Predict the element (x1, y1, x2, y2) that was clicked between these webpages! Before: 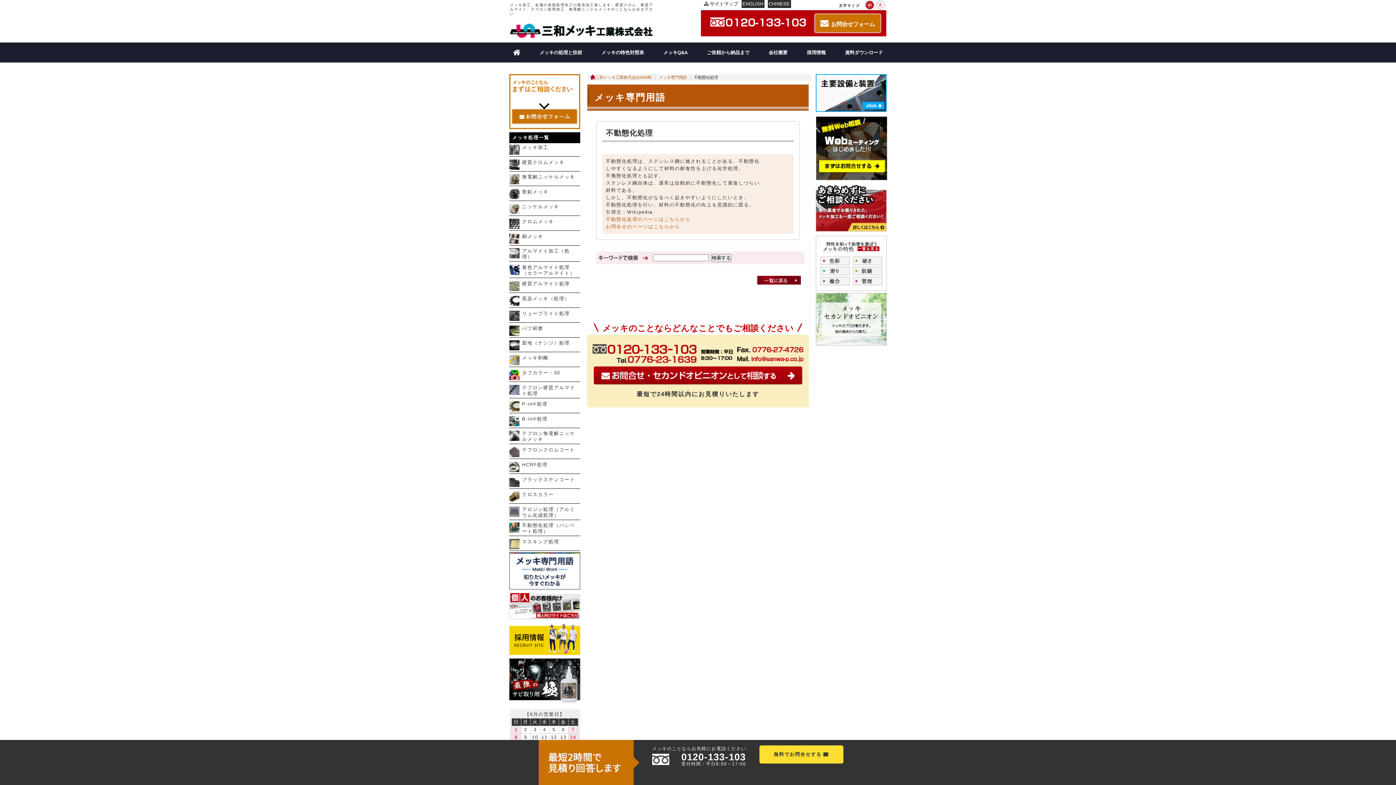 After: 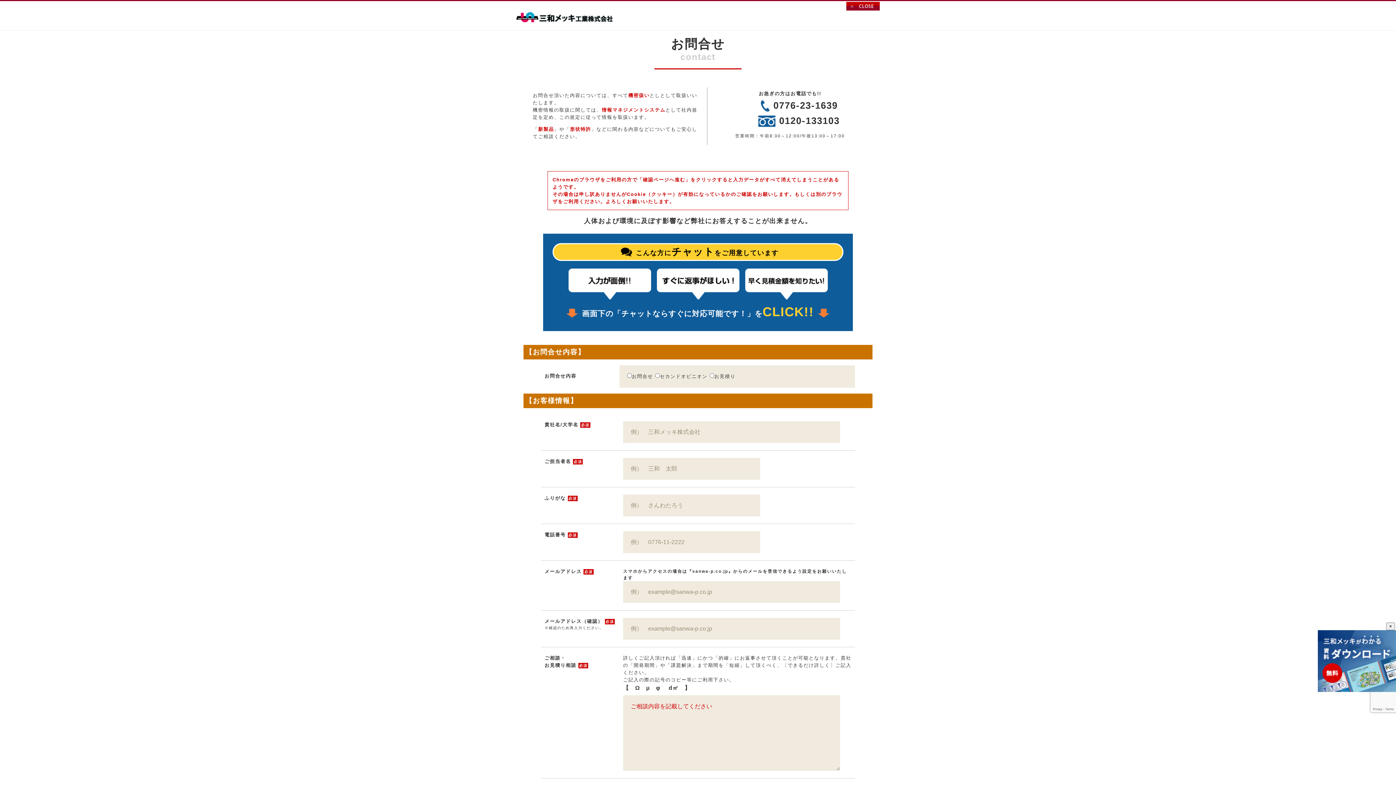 Action: bbox: (816, 173, 888, 179)